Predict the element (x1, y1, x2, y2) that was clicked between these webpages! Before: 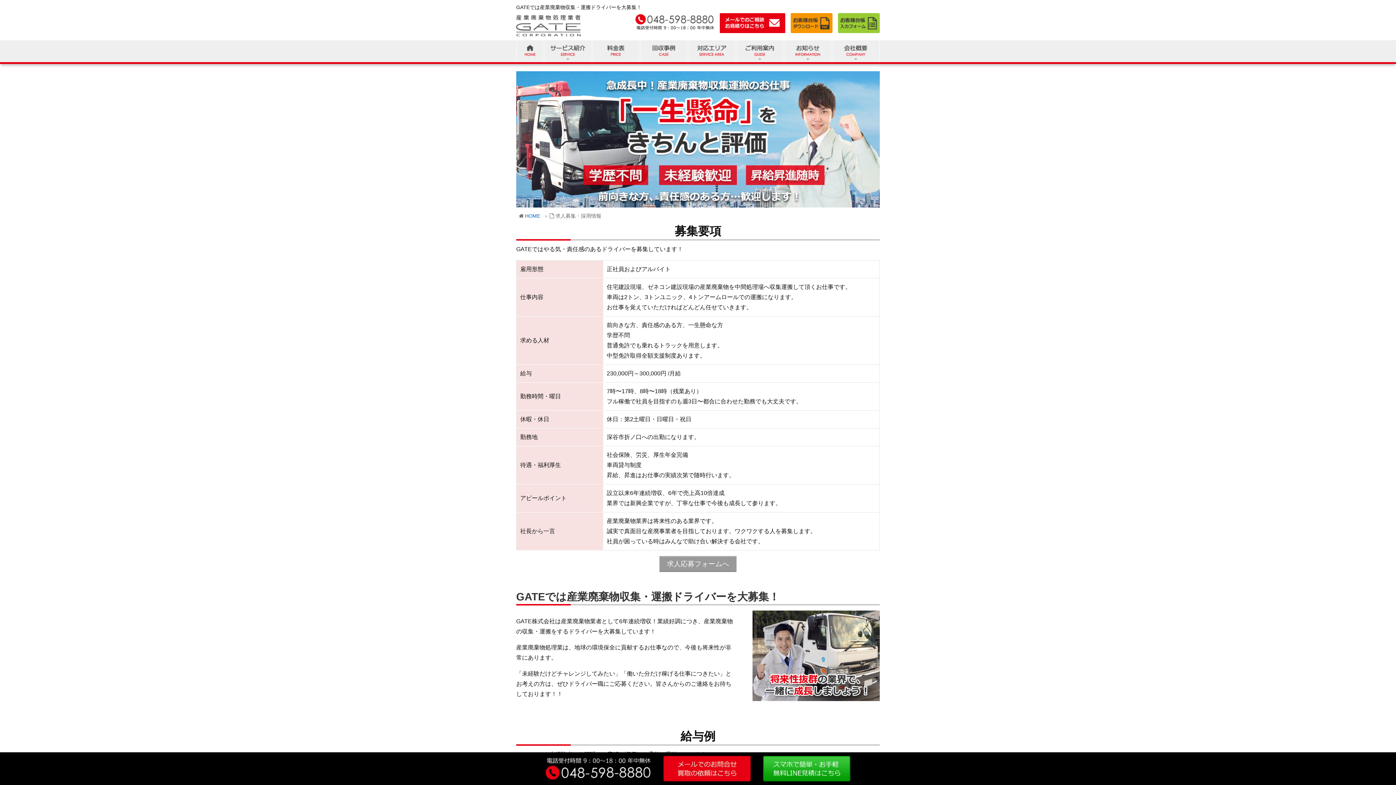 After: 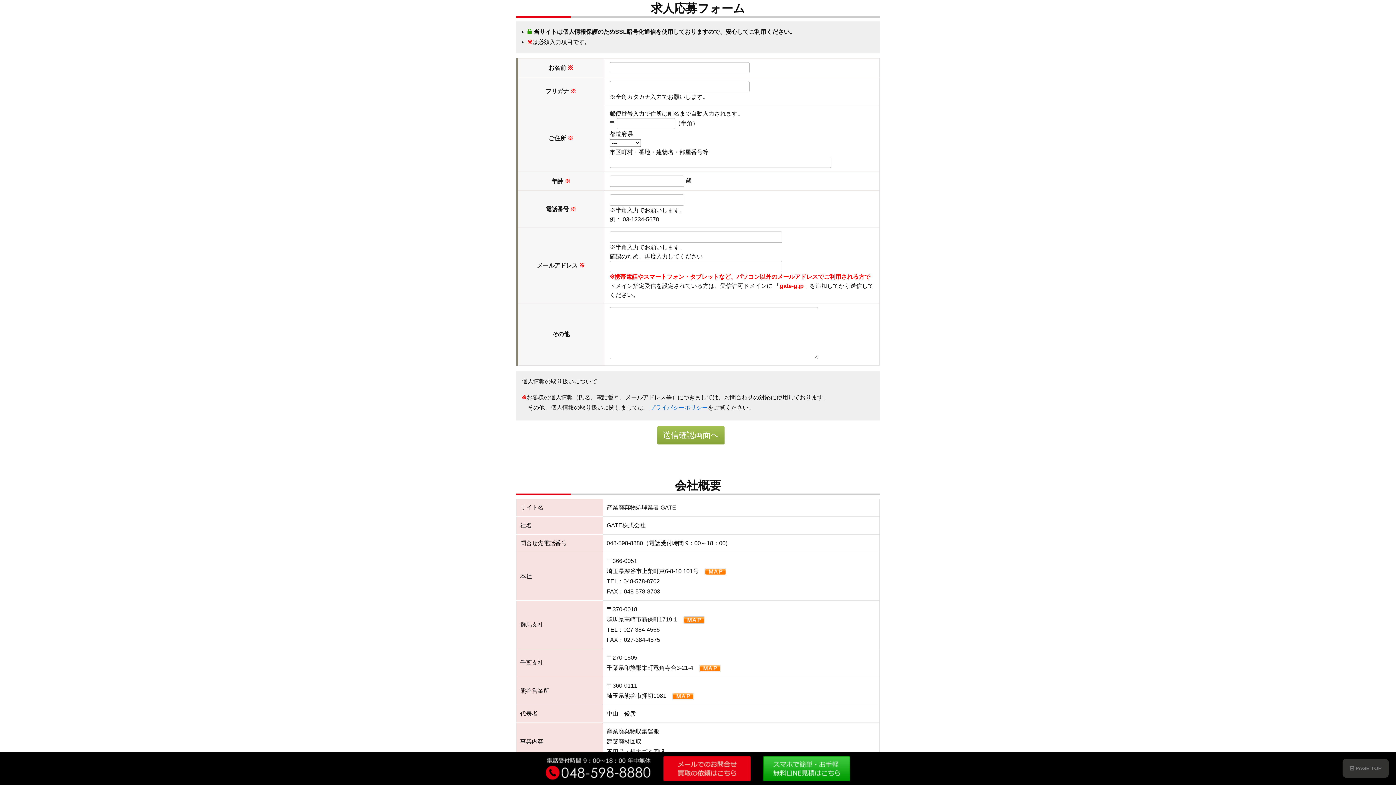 Action: label: 求人応募フォームへ bbox: (659, 556, 736, 572)